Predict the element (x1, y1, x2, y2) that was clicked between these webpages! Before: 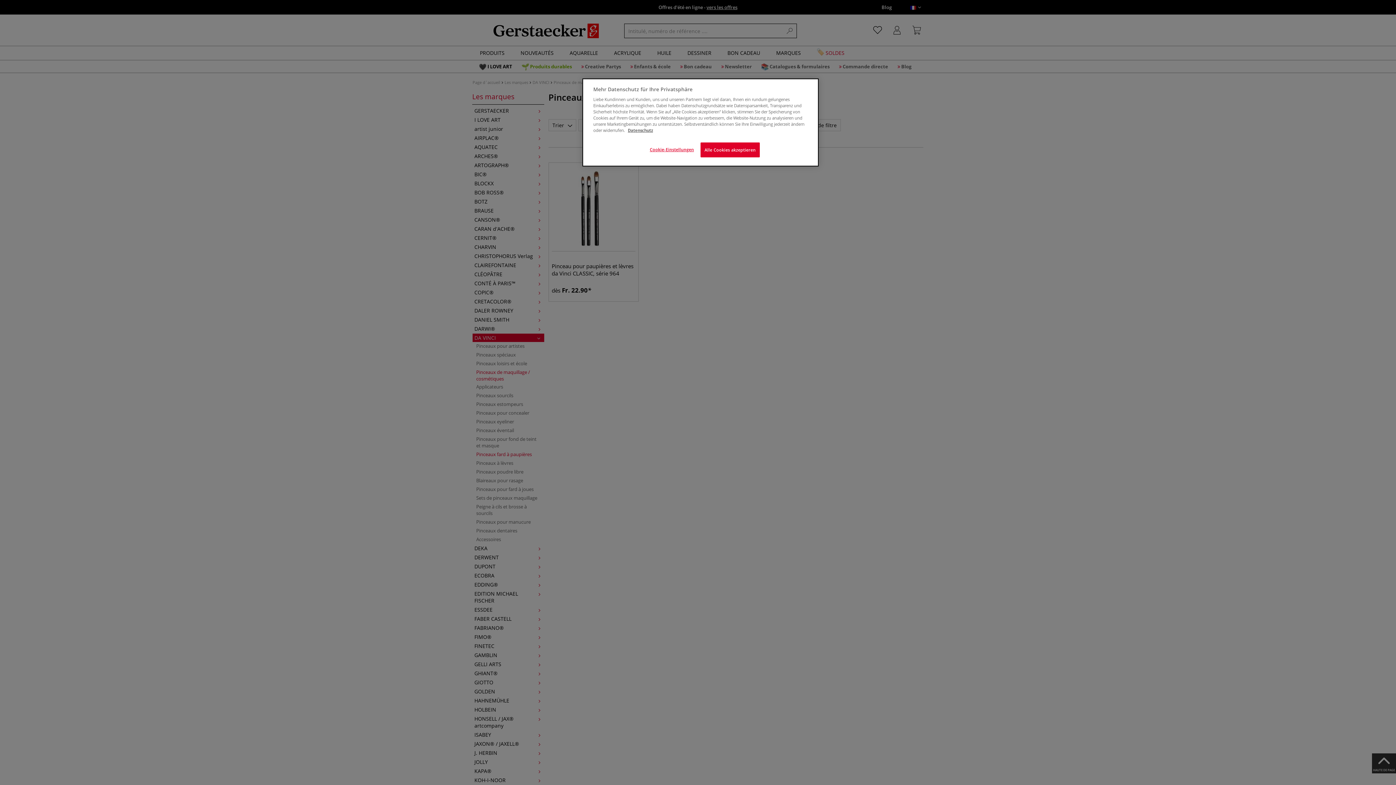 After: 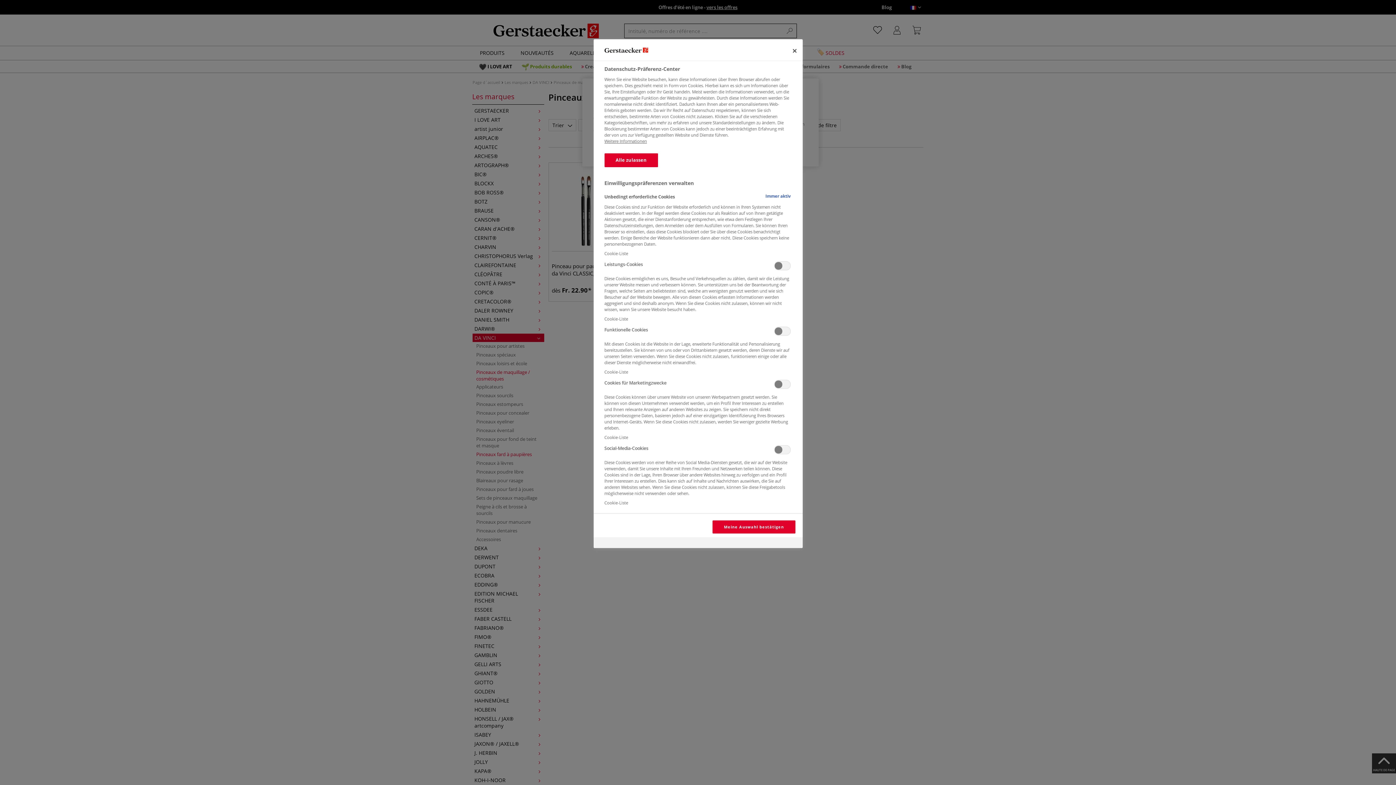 Action: label: Cookie-Einstellungen bbox: (647, 142, 696, 156)